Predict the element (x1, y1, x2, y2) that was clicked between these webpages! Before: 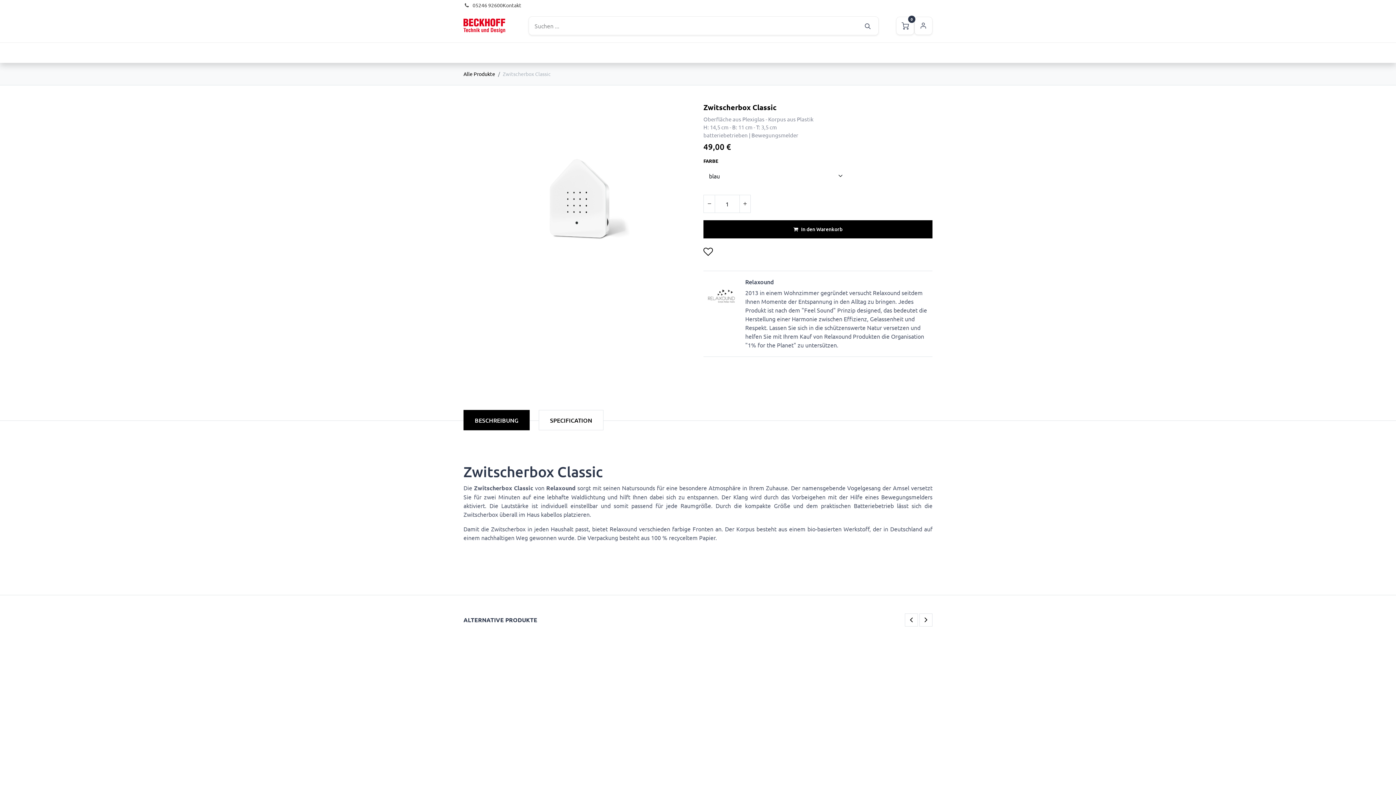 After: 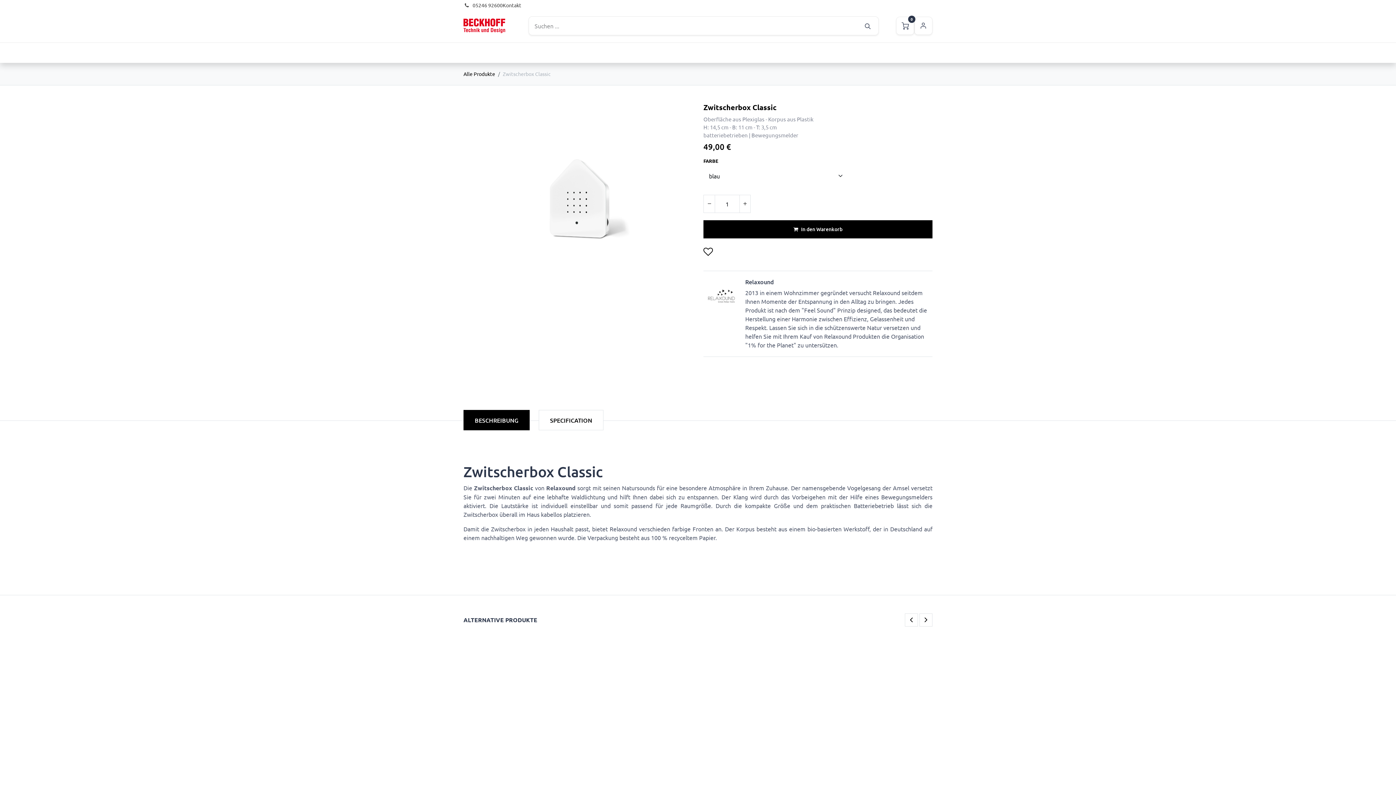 Action: bbox: (599, 43, 654, 62) label: Ausstellung 